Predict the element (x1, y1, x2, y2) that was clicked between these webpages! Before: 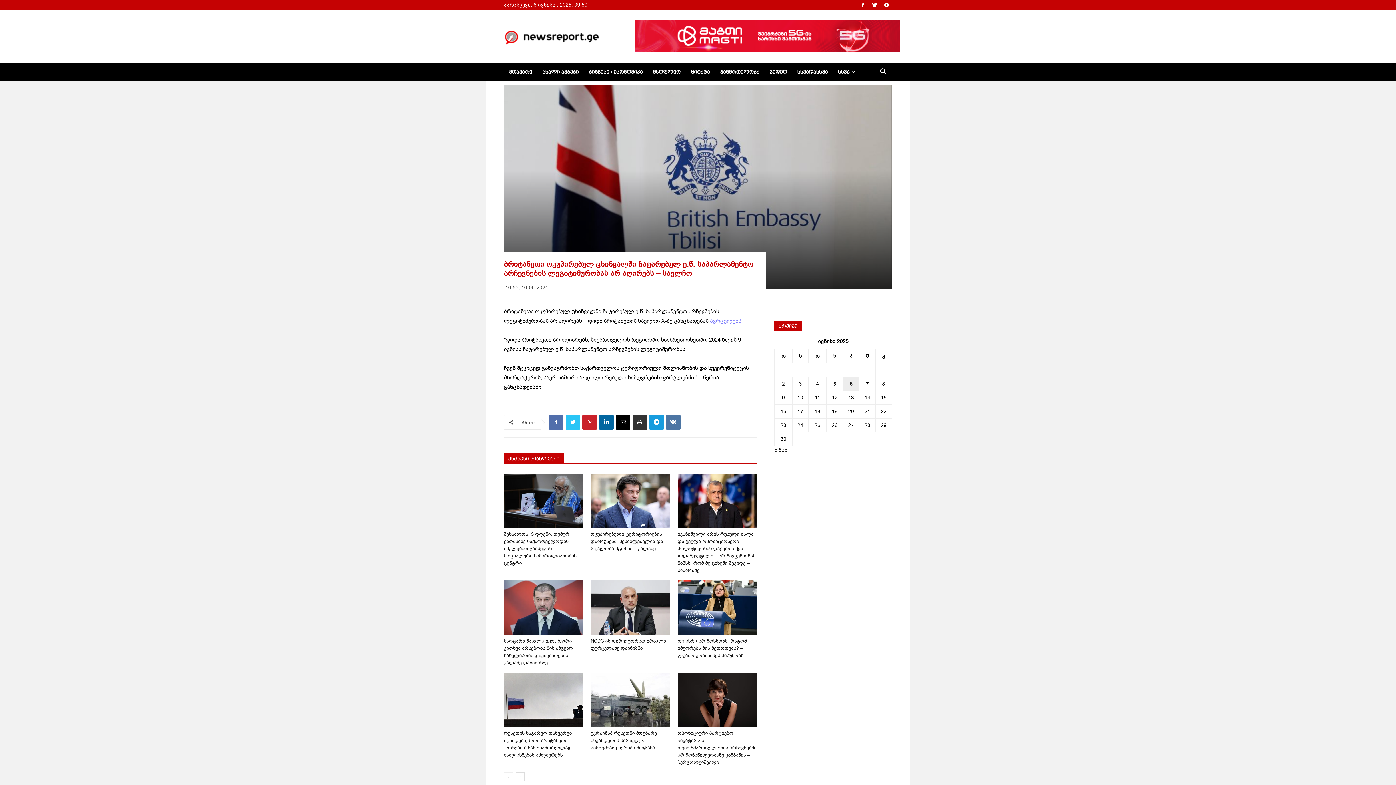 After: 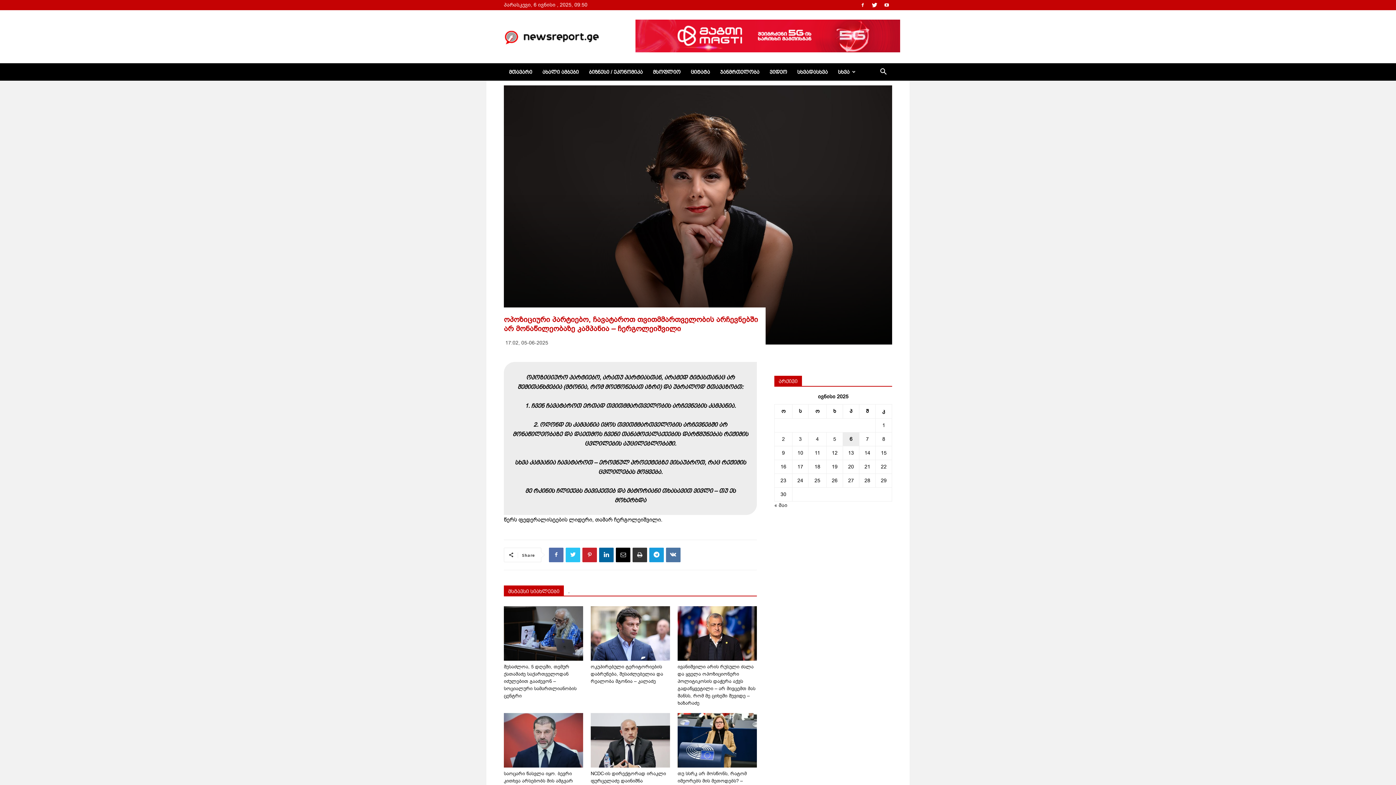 Action: bbox: (677, 672, 757, 727)